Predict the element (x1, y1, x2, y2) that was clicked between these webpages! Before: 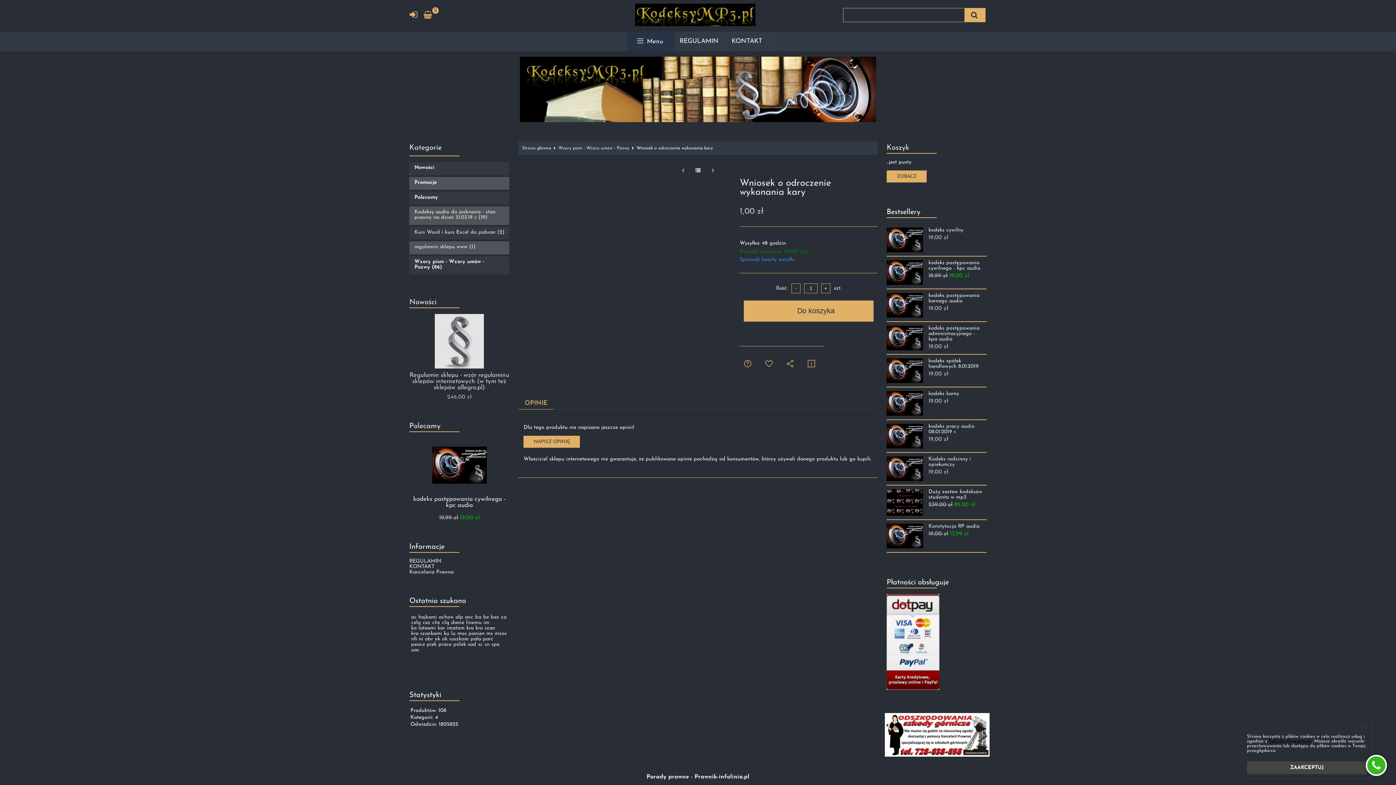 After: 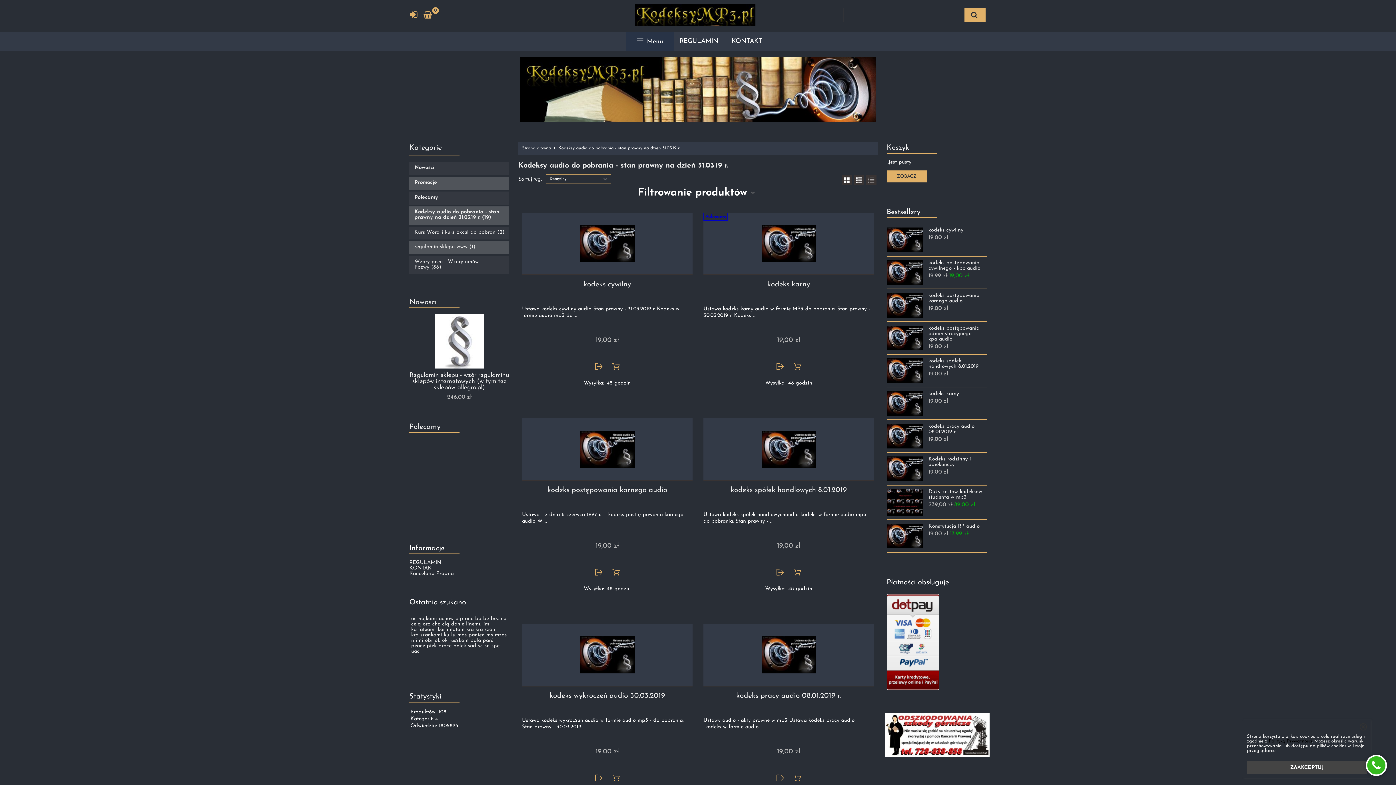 Action: label: Kodeksy audio do pobrania - stan prawny na dzień 31.03.19 r. (19) bbox: (414, 209, 508, 220)